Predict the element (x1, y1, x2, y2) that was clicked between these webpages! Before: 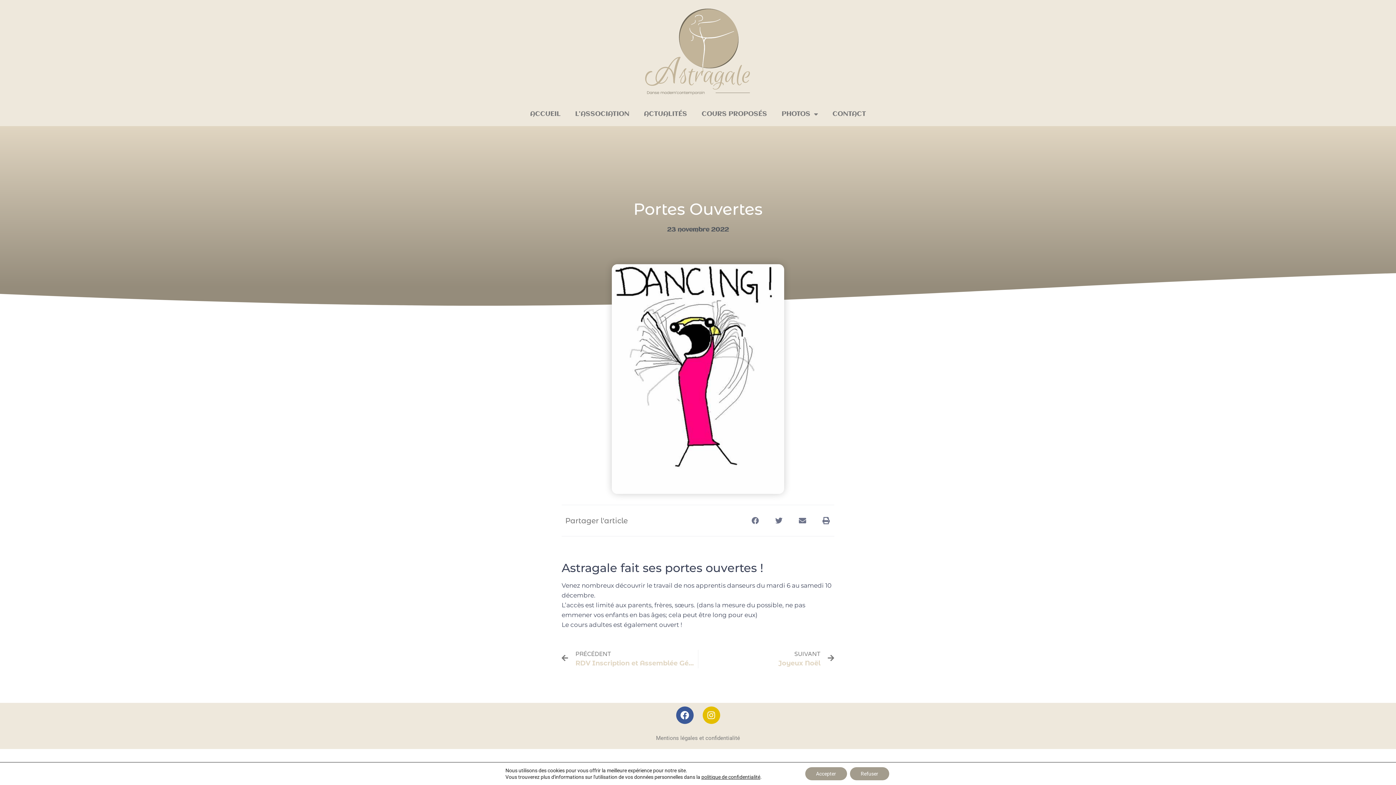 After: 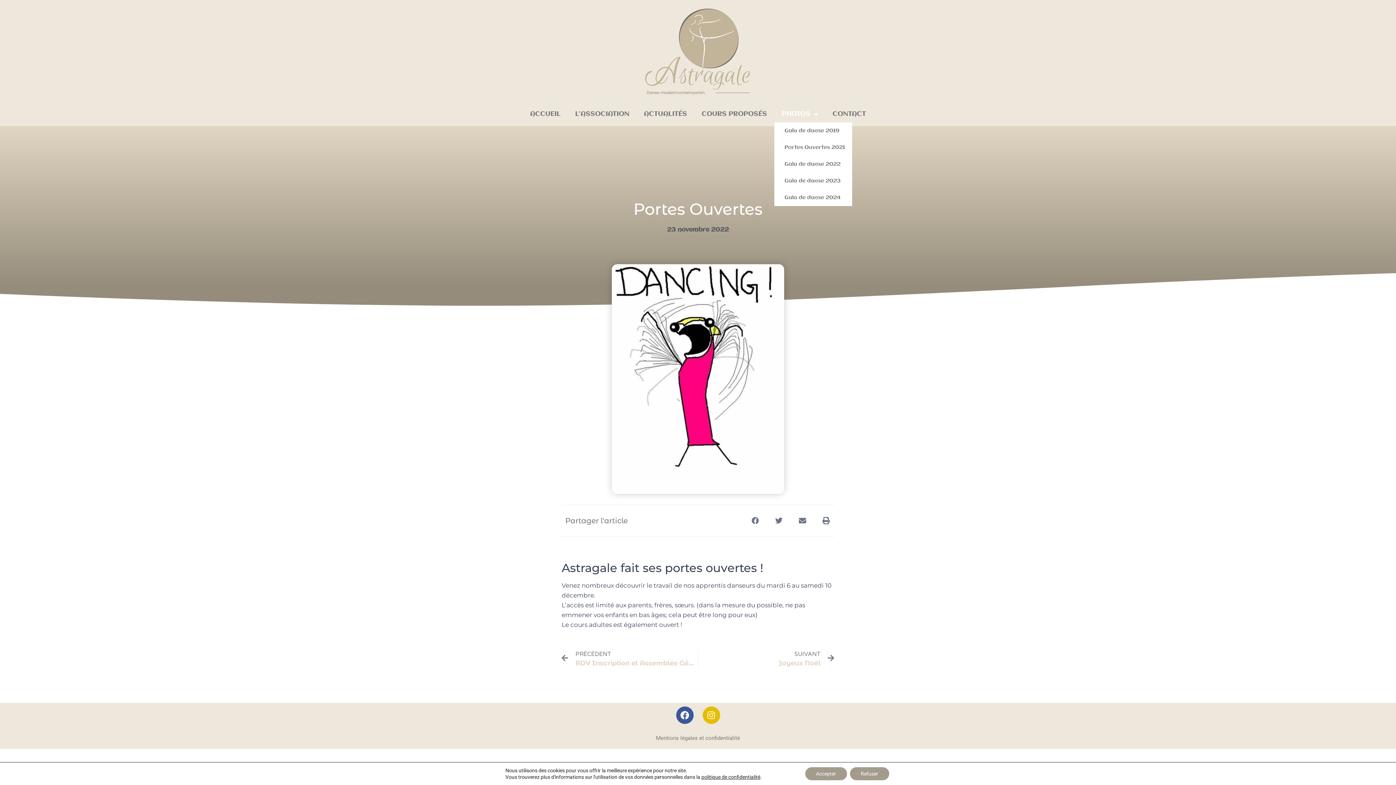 Action: label: PHOTOS bbox: (774, 105, 825, 122)